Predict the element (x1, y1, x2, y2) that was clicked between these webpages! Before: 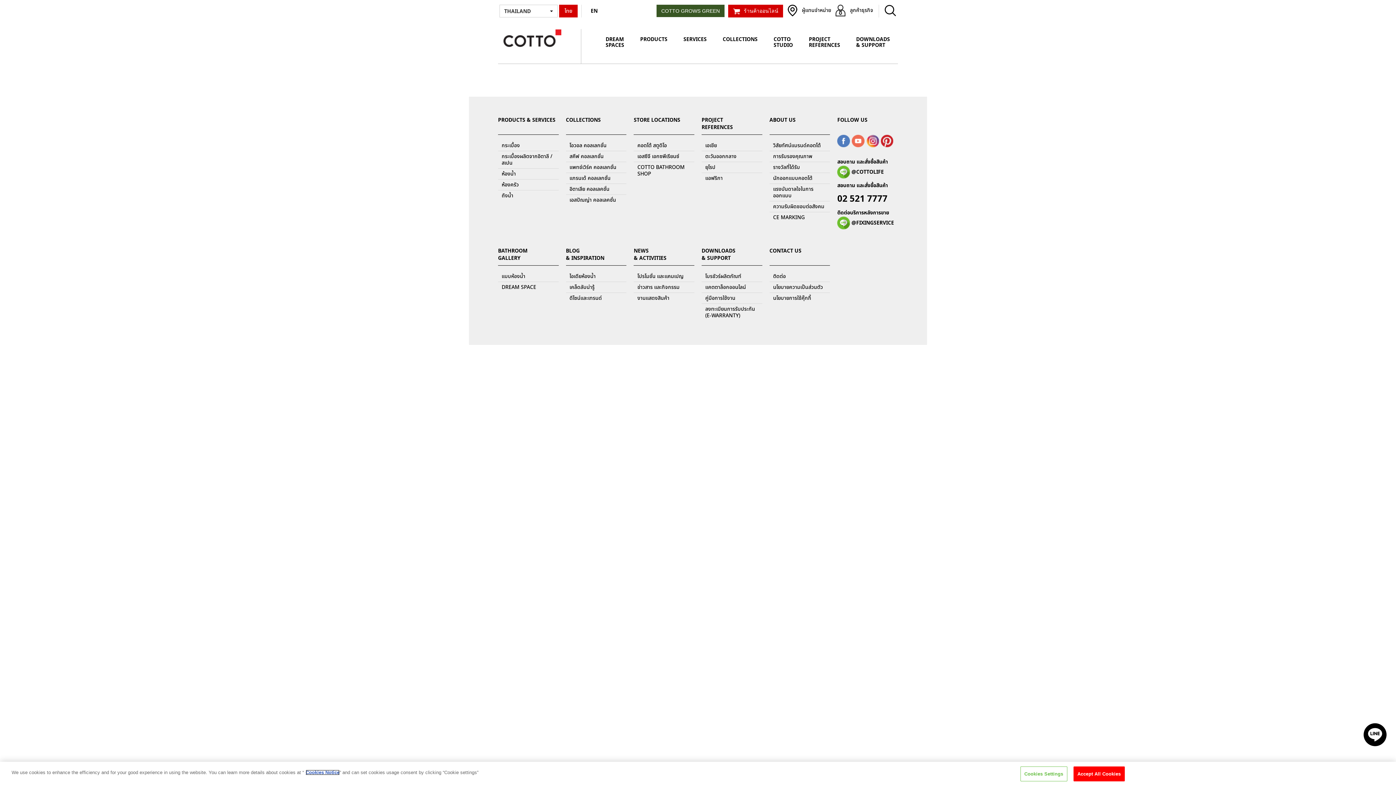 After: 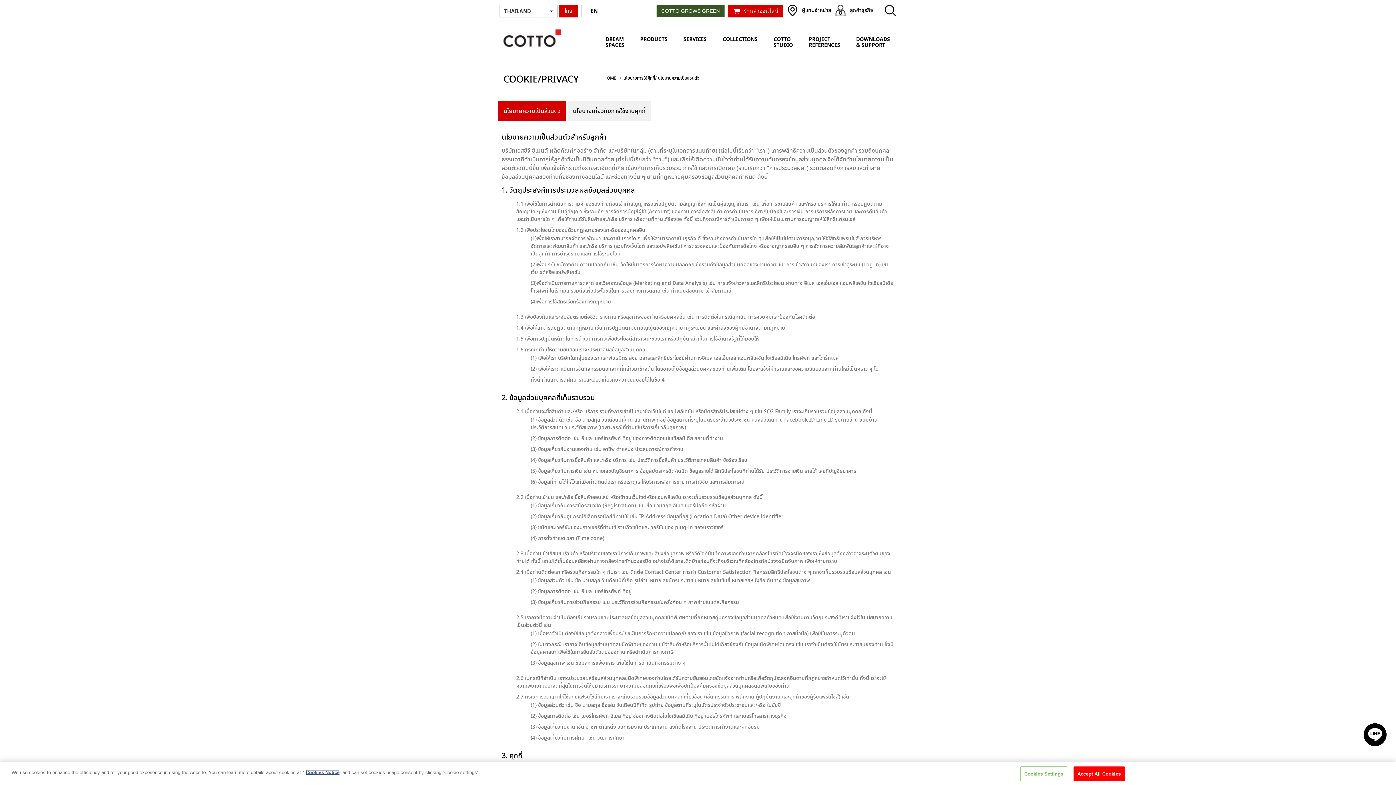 Action: bbox: (769, 282, 830, 292) label: นโยบายความเป็นส่วนตัว